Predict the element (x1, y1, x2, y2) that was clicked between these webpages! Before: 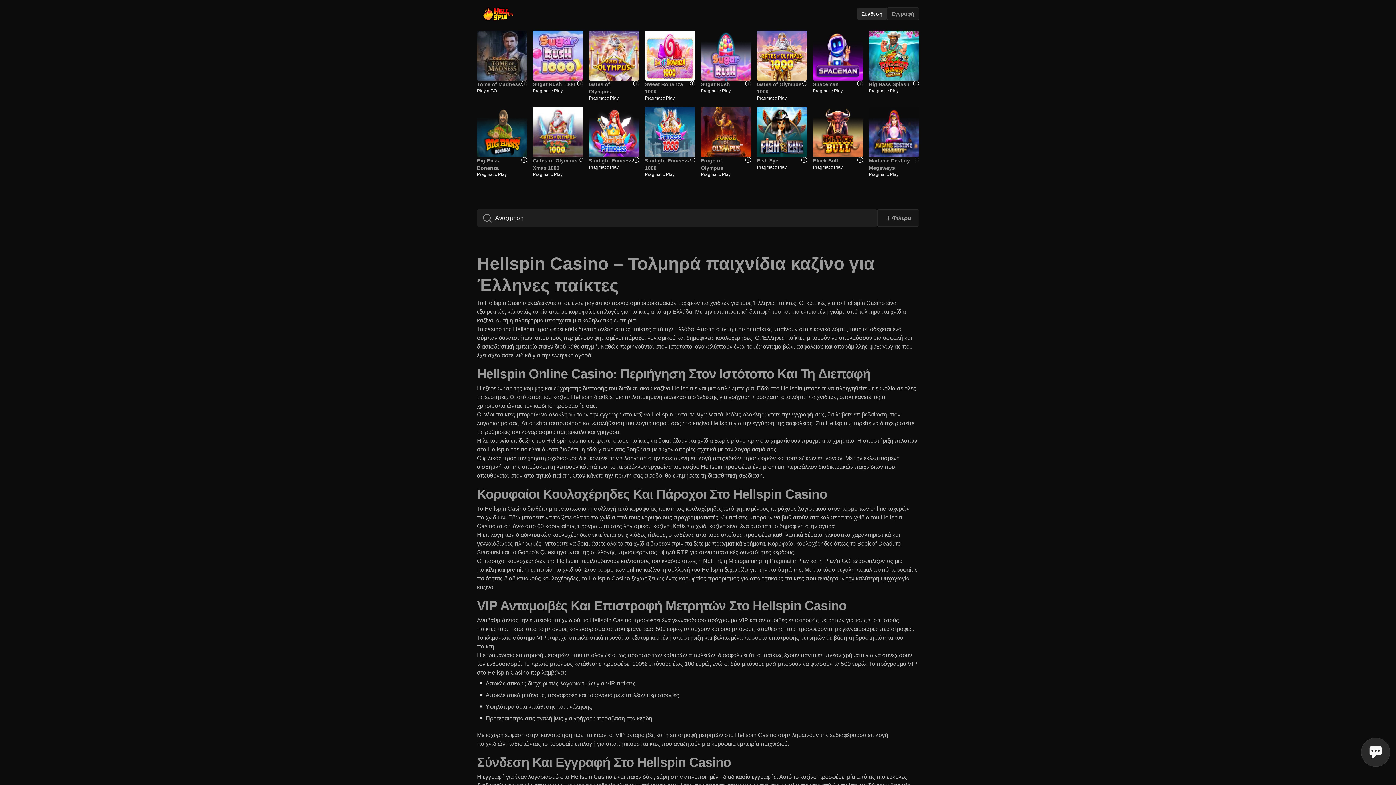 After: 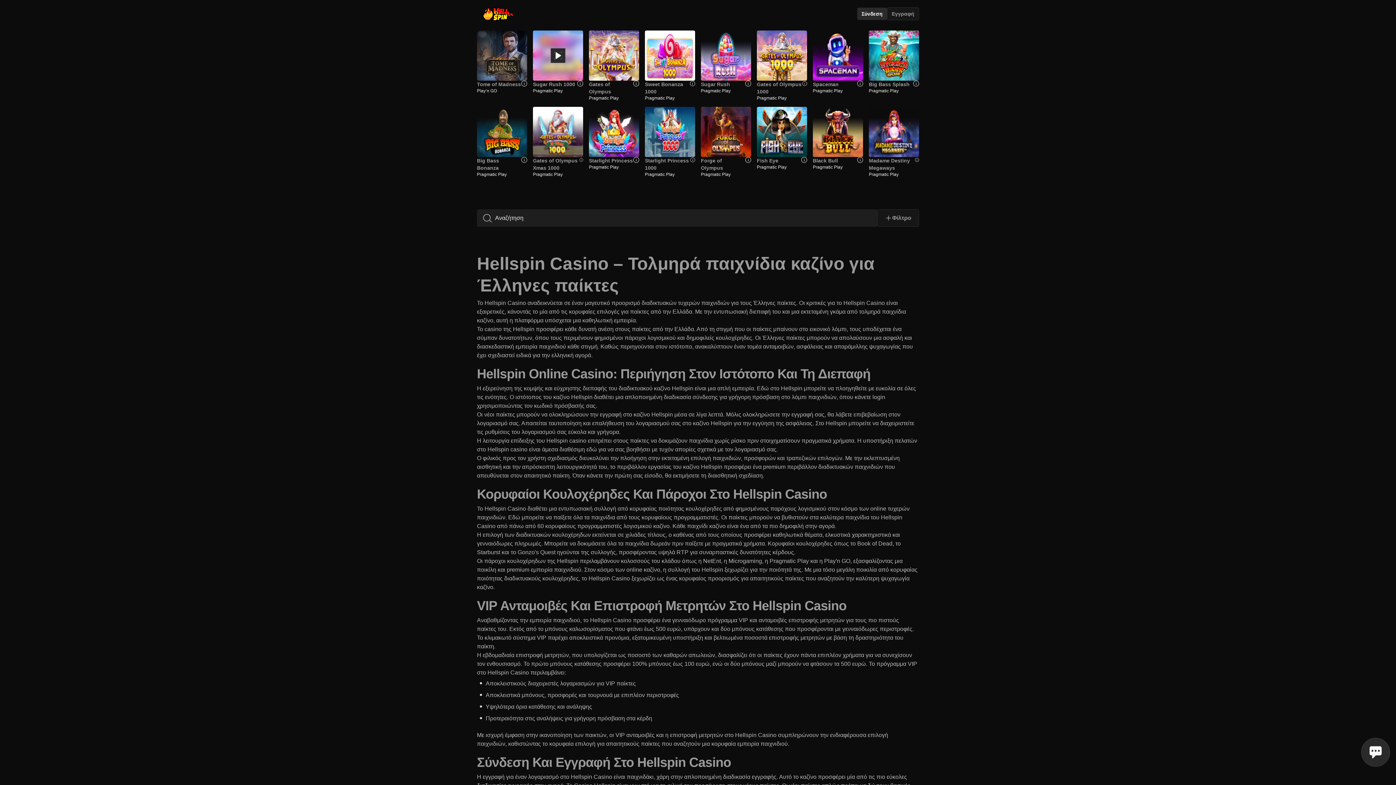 Action: bbox: (533, 30, 583, 80)